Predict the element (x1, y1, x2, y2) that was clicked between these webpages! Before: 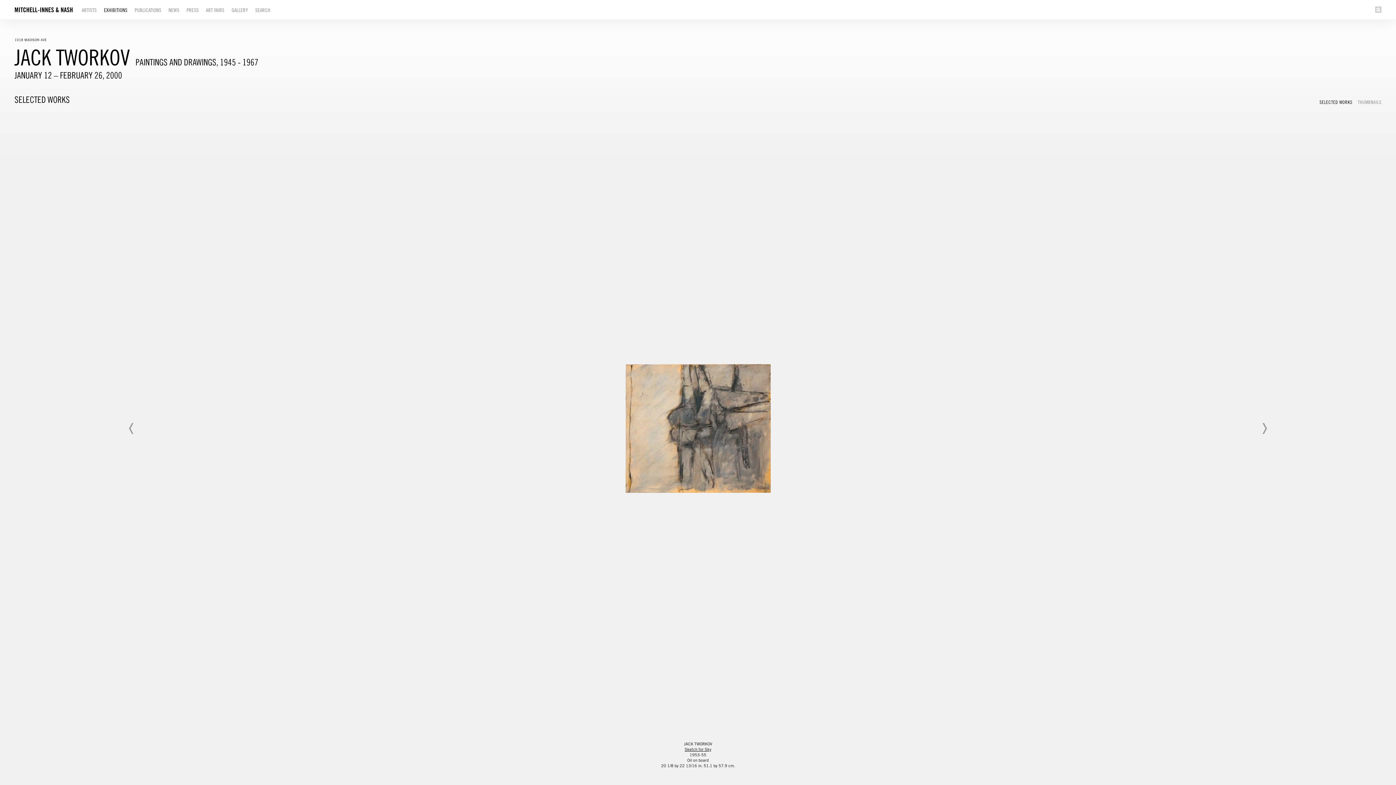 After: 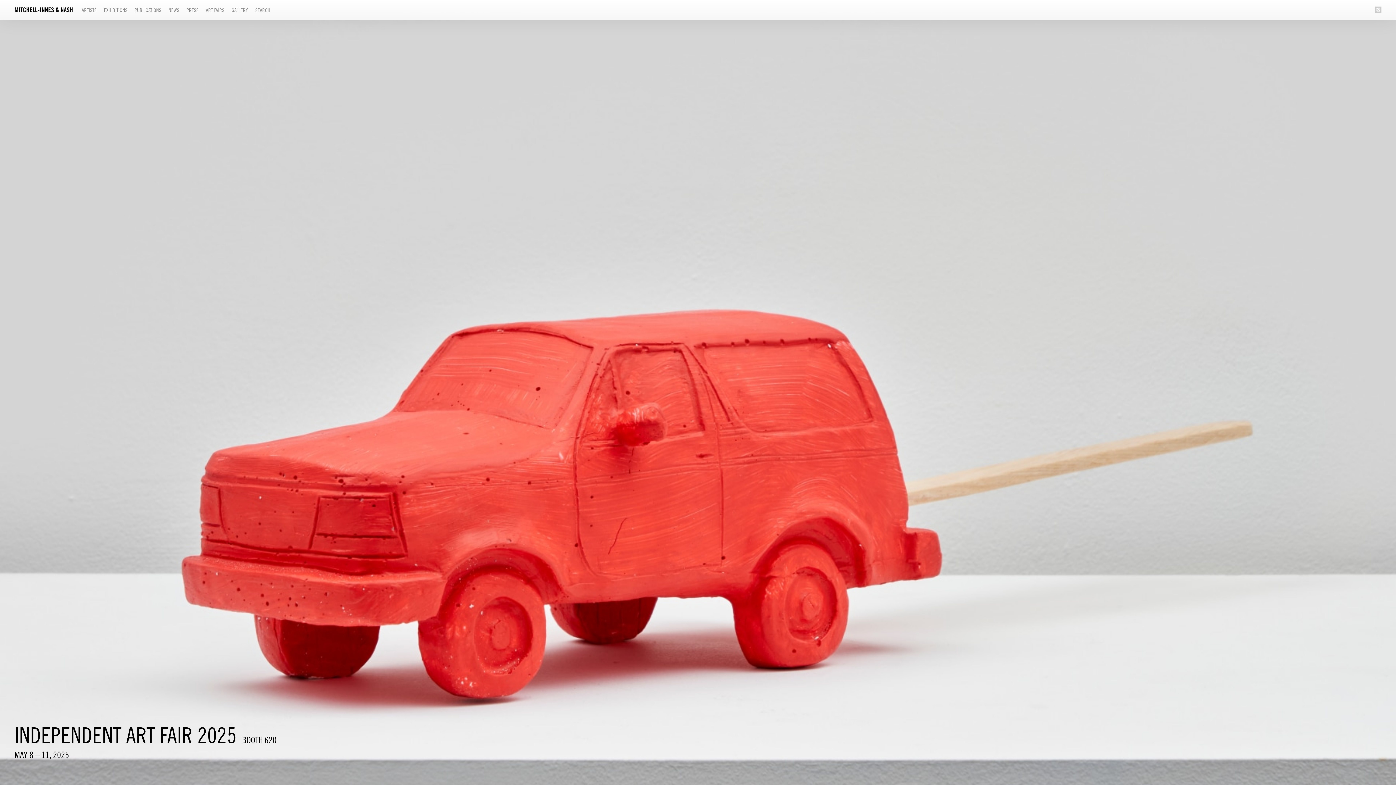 Action: bbox: (14, 5, 81, 14)